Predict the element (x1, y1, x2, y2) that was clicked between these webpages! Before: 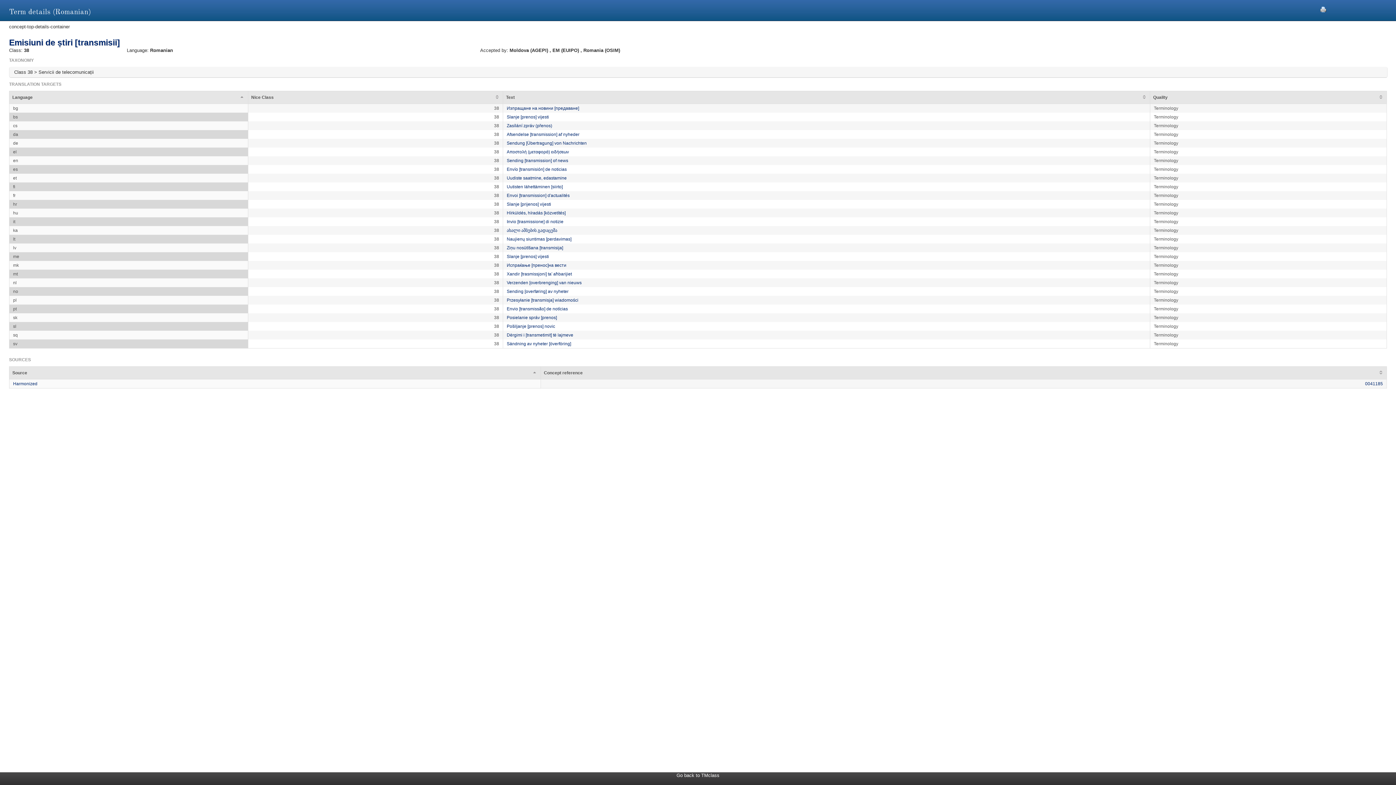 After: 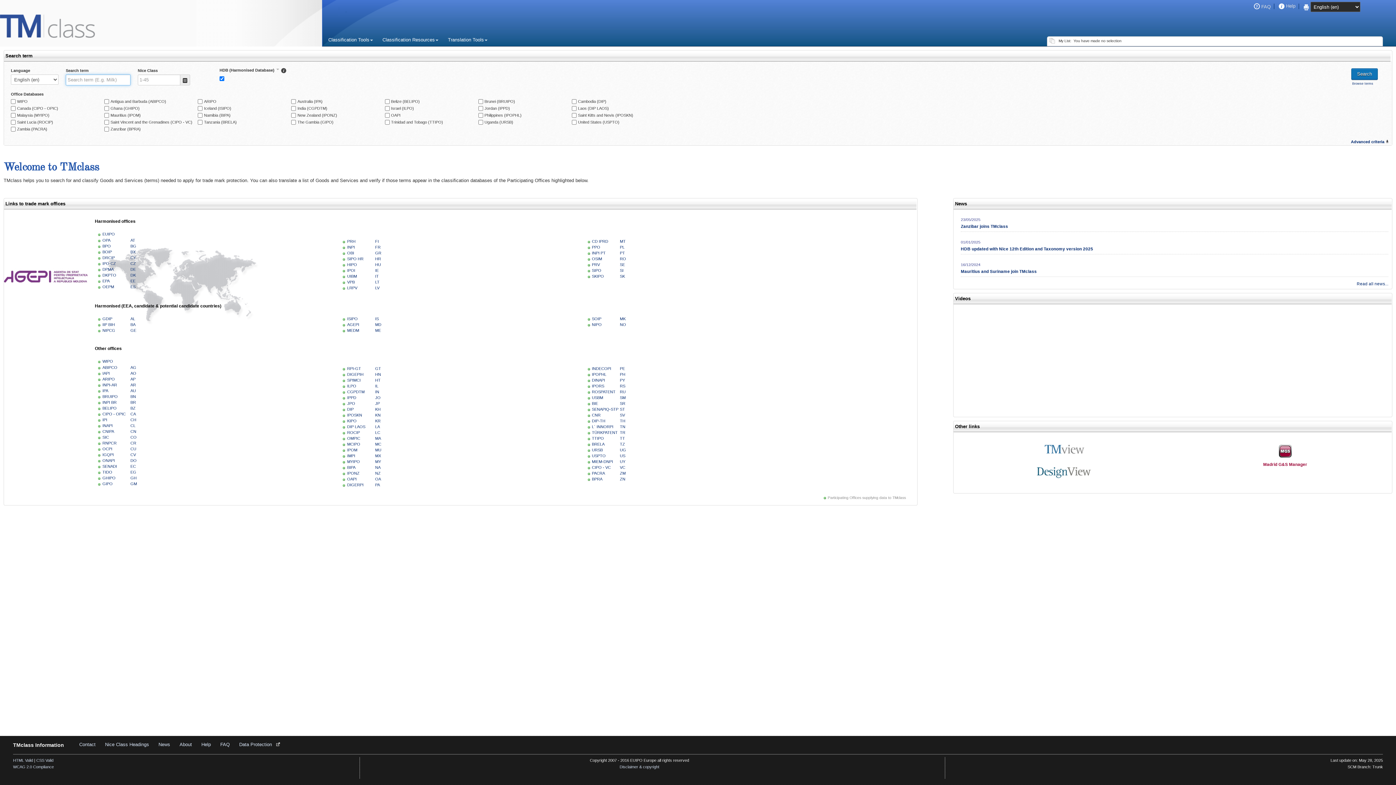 Action: bbox: (676, 773, 719, 778) label: Go back to TMclass